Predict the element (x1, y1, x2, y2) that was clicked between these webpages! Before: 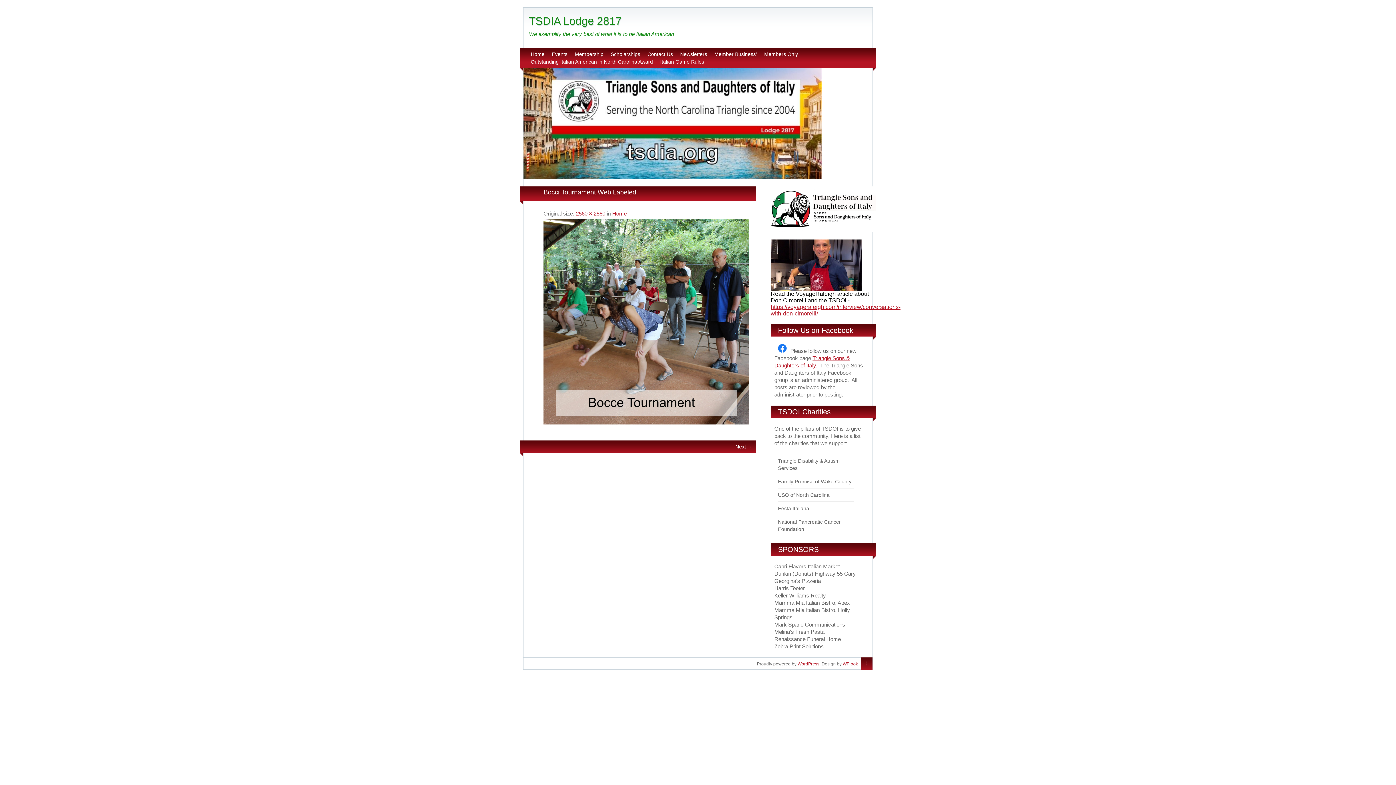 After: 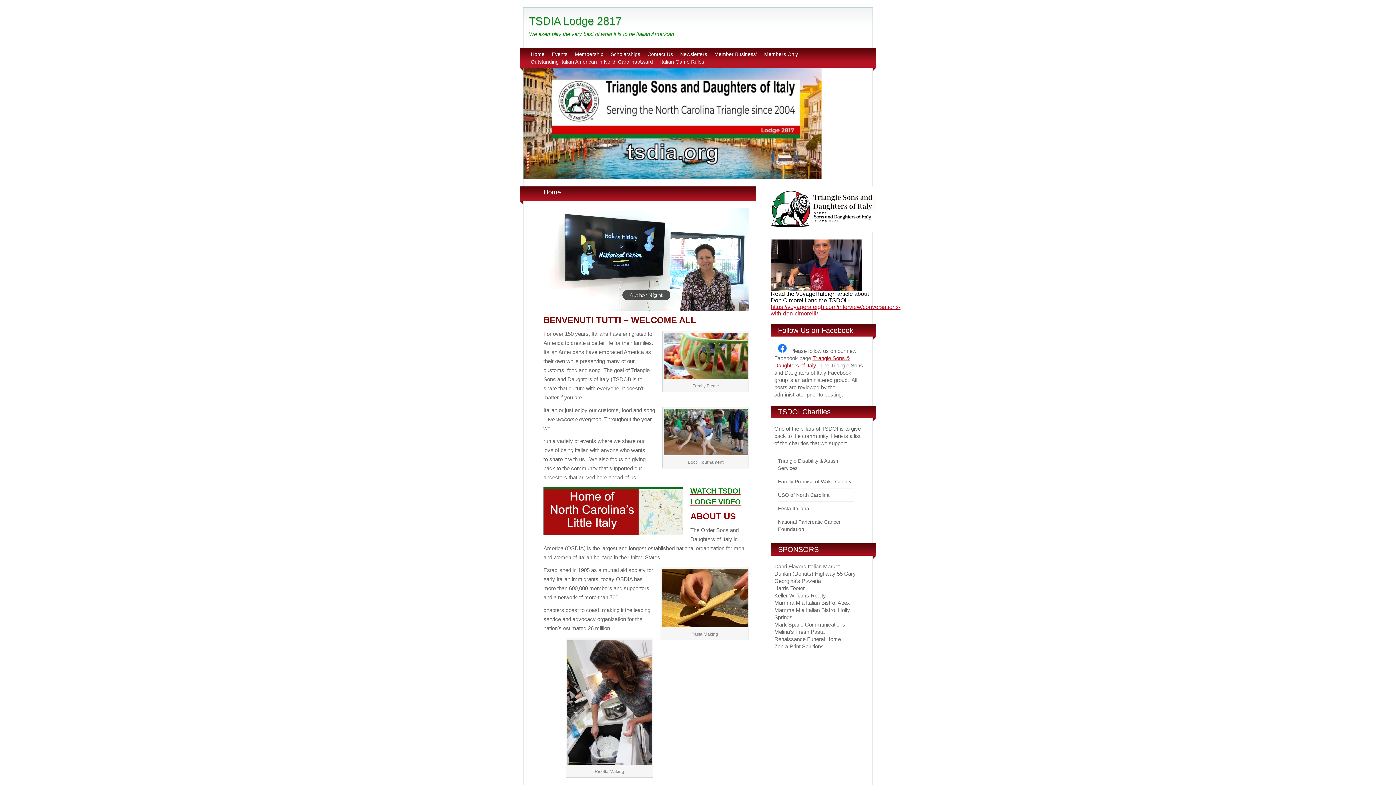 Action: label: TSDIA Lodge 2817 bbox: (529, 14, 621, 26)